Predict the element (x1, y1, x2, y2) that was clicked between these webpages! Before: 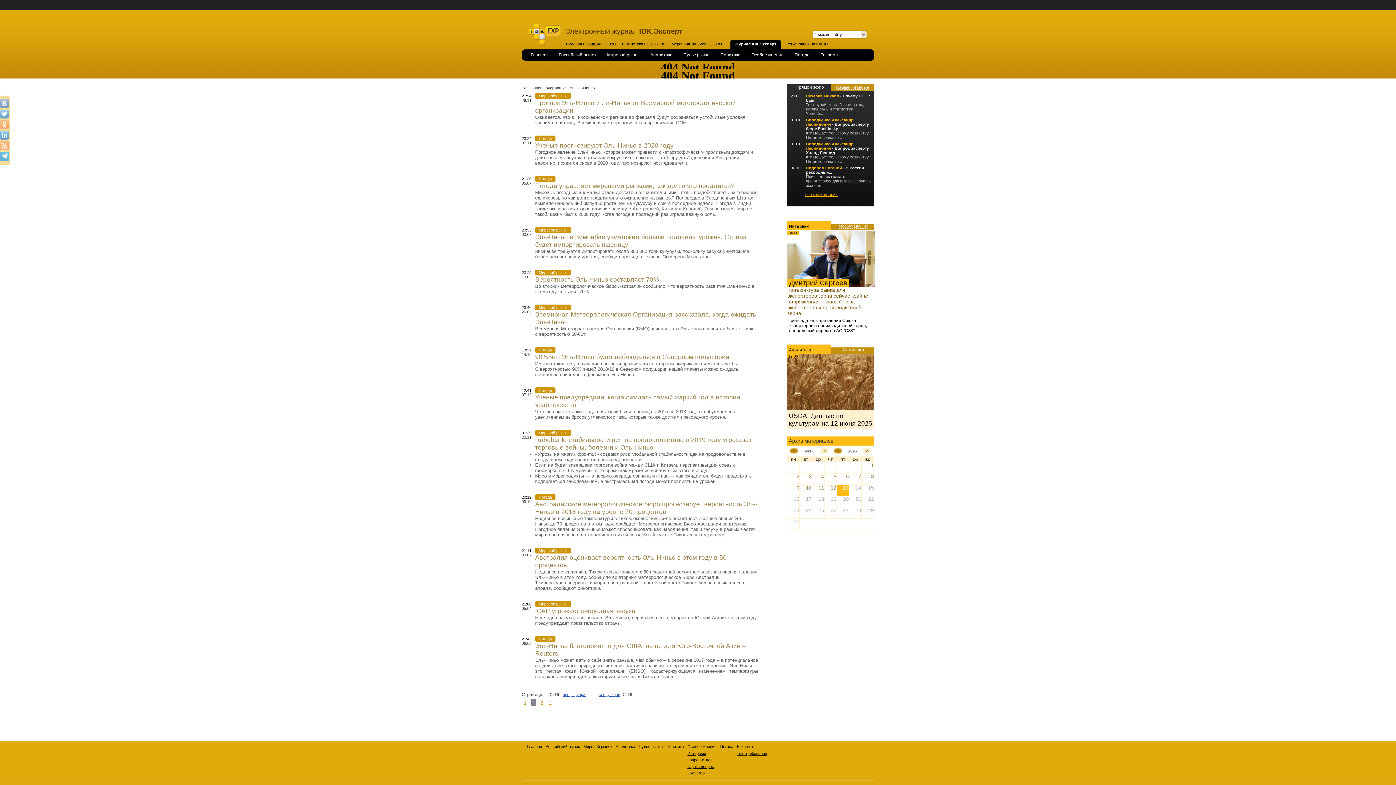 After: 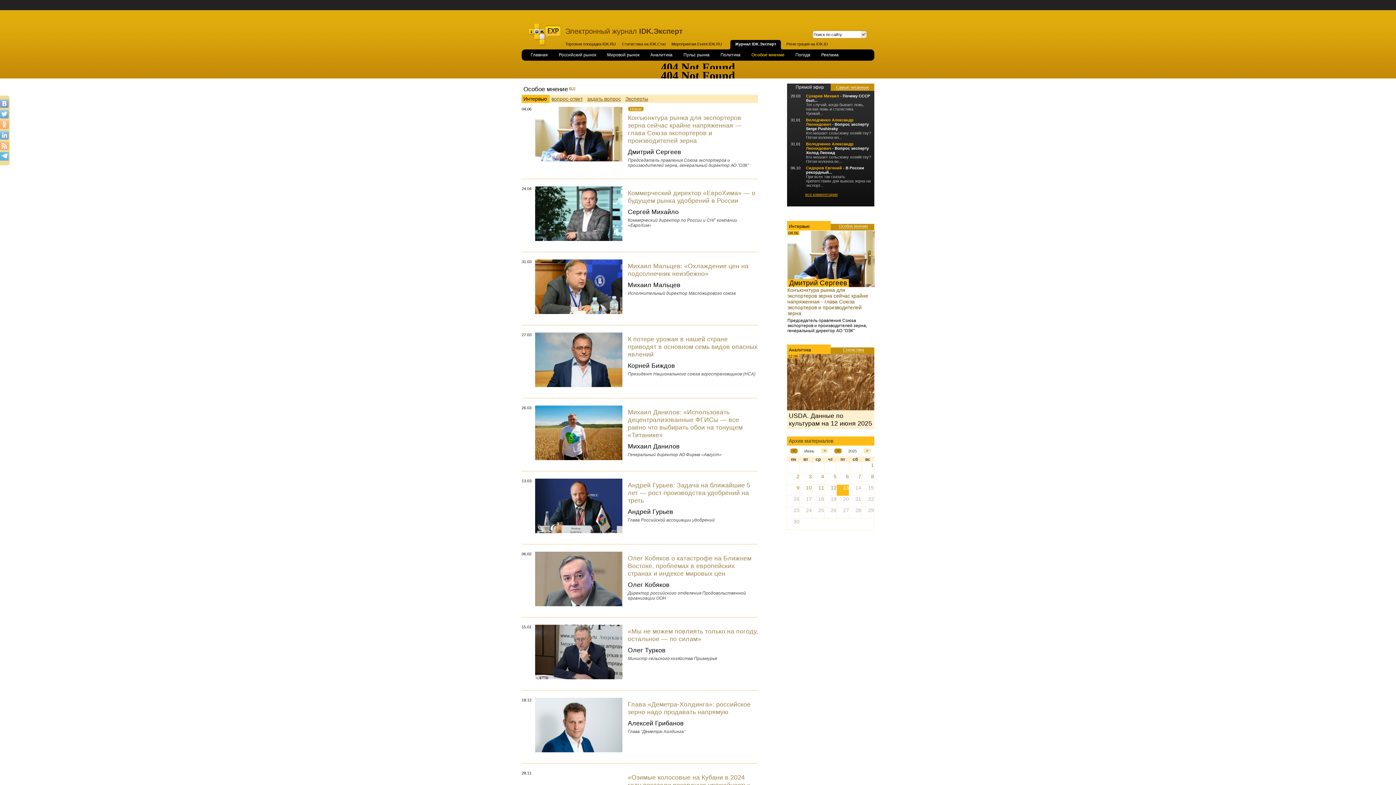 Action: bbox: (685, 745, 718, 749) label: Особое мнение